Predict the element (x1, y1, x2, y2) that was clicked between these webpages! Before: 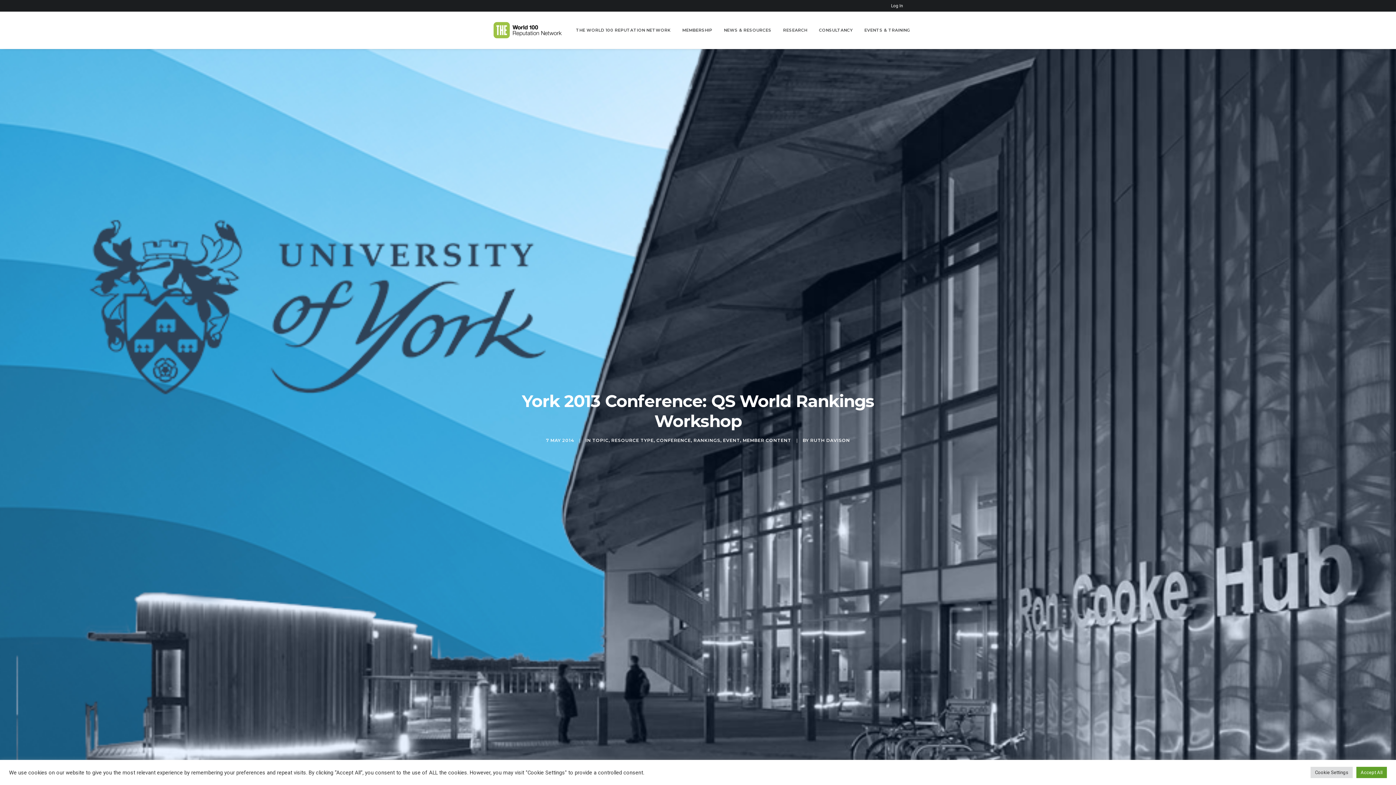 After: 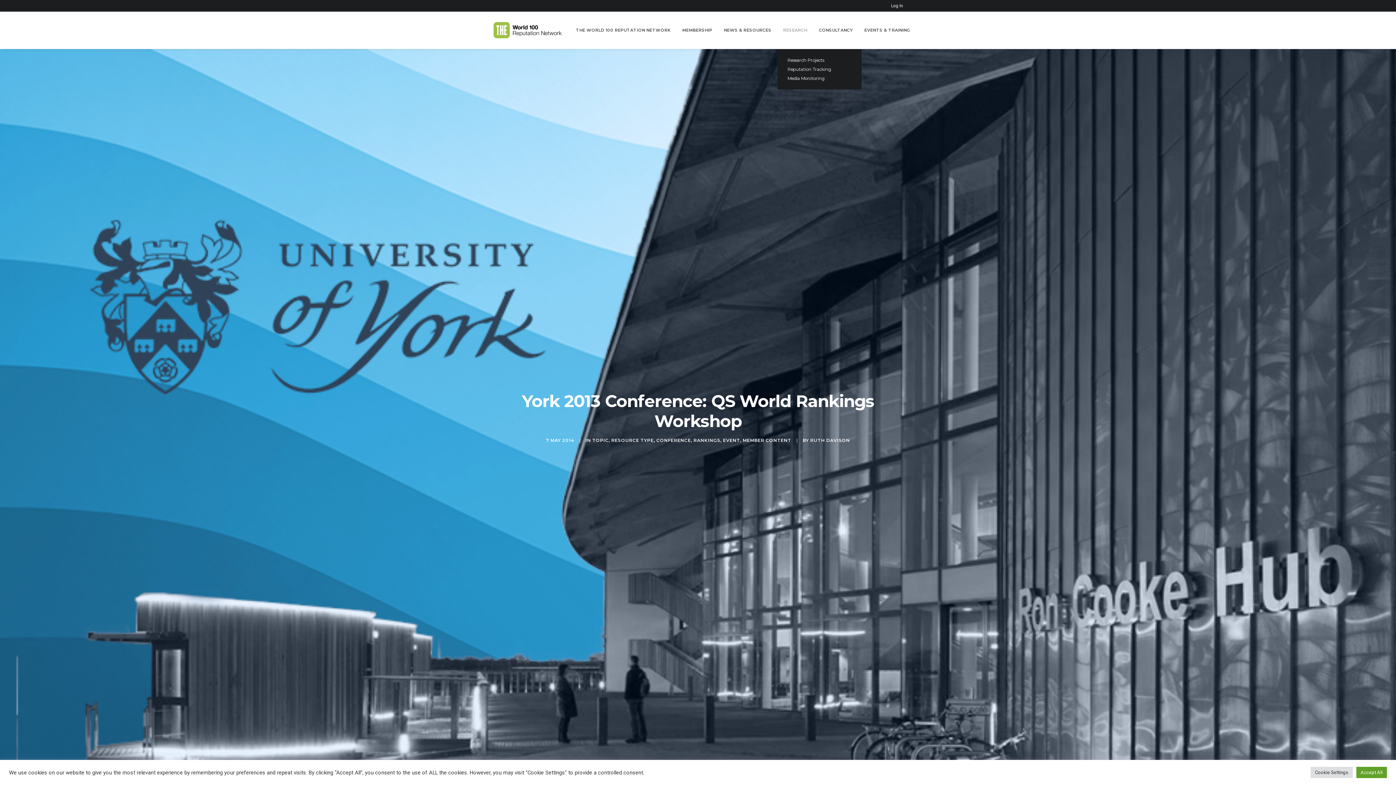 Action: bbox: (778, 11, 812, 48) label: RESEARCH